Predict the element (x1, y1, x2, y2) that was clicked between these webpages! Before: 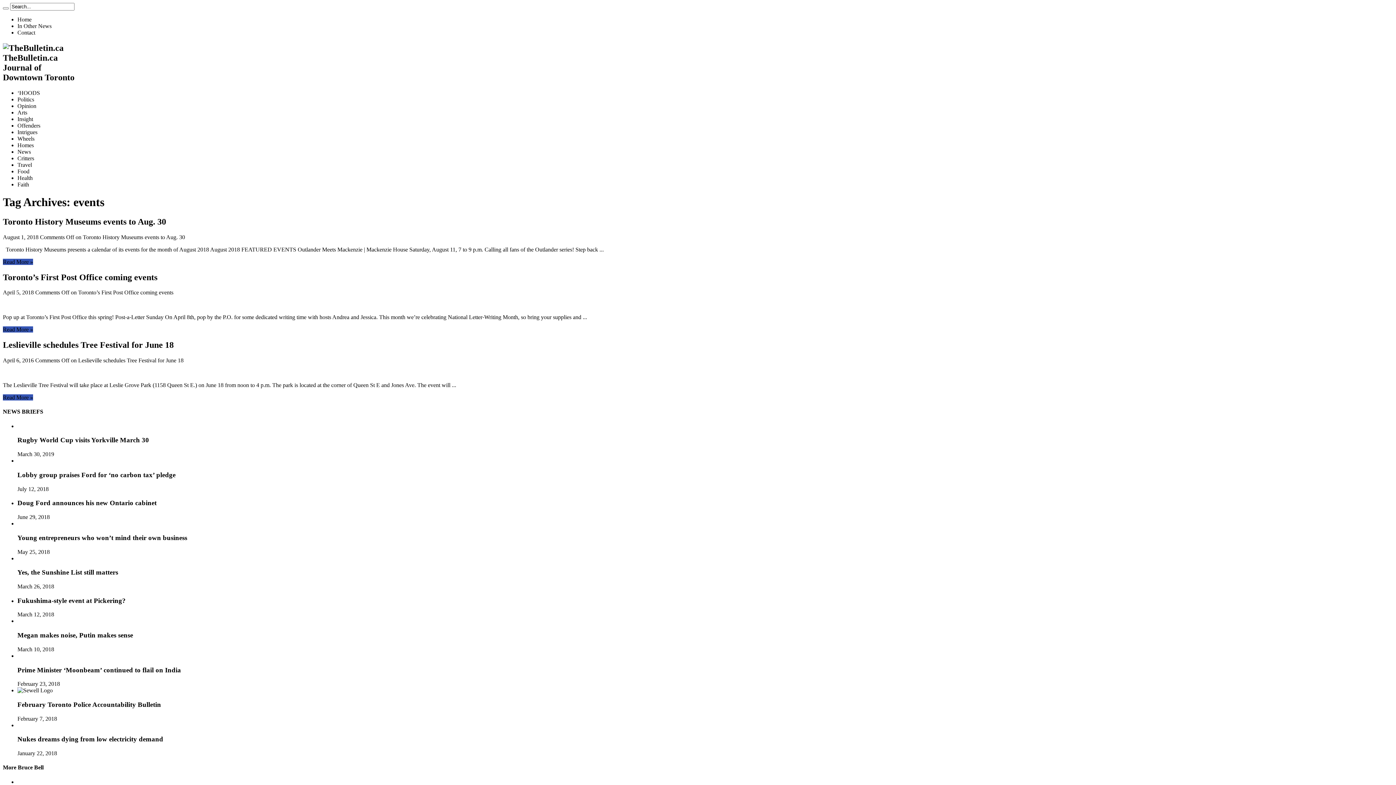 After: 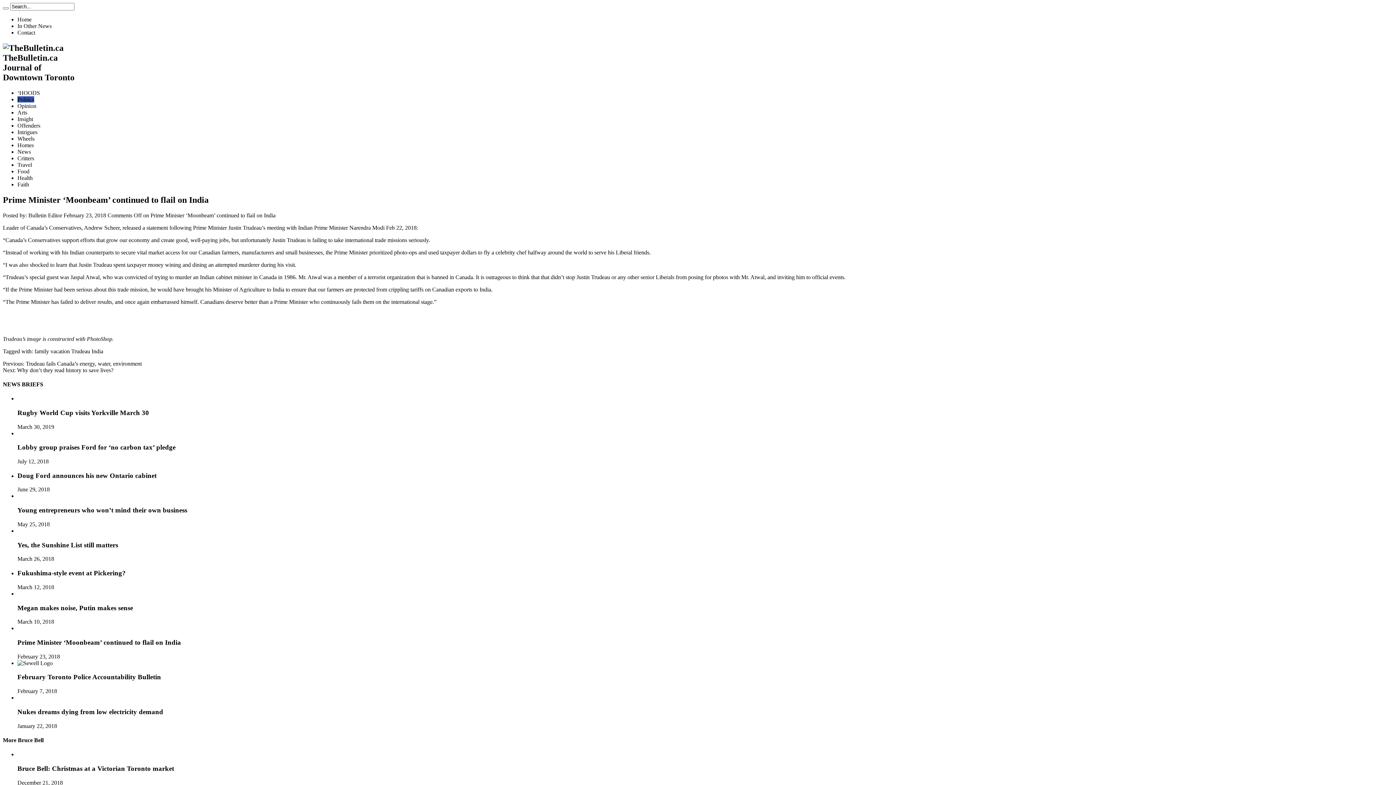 Action: bbox: (17, 666, 181, 674) label: Prime Minister ‘Moonbeam’ continued to flail on India